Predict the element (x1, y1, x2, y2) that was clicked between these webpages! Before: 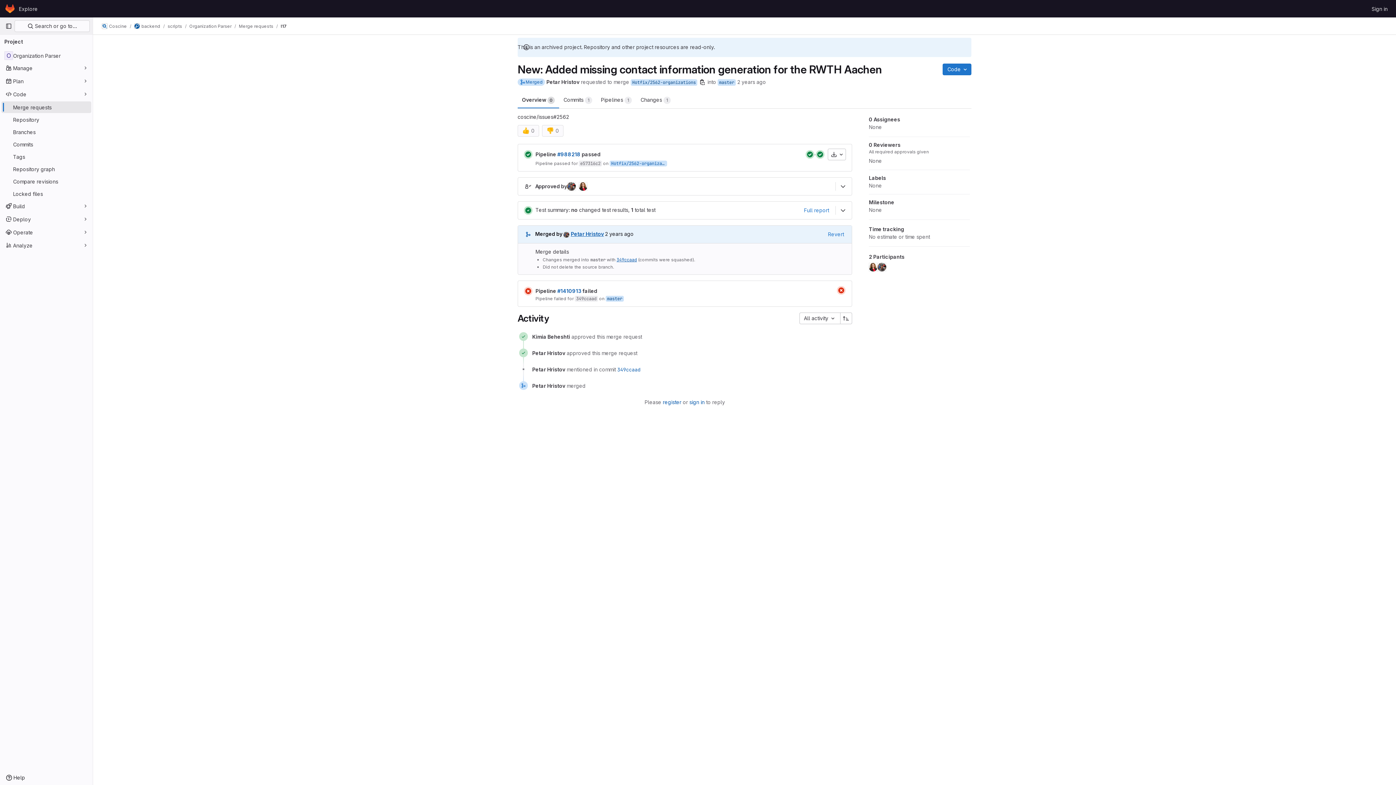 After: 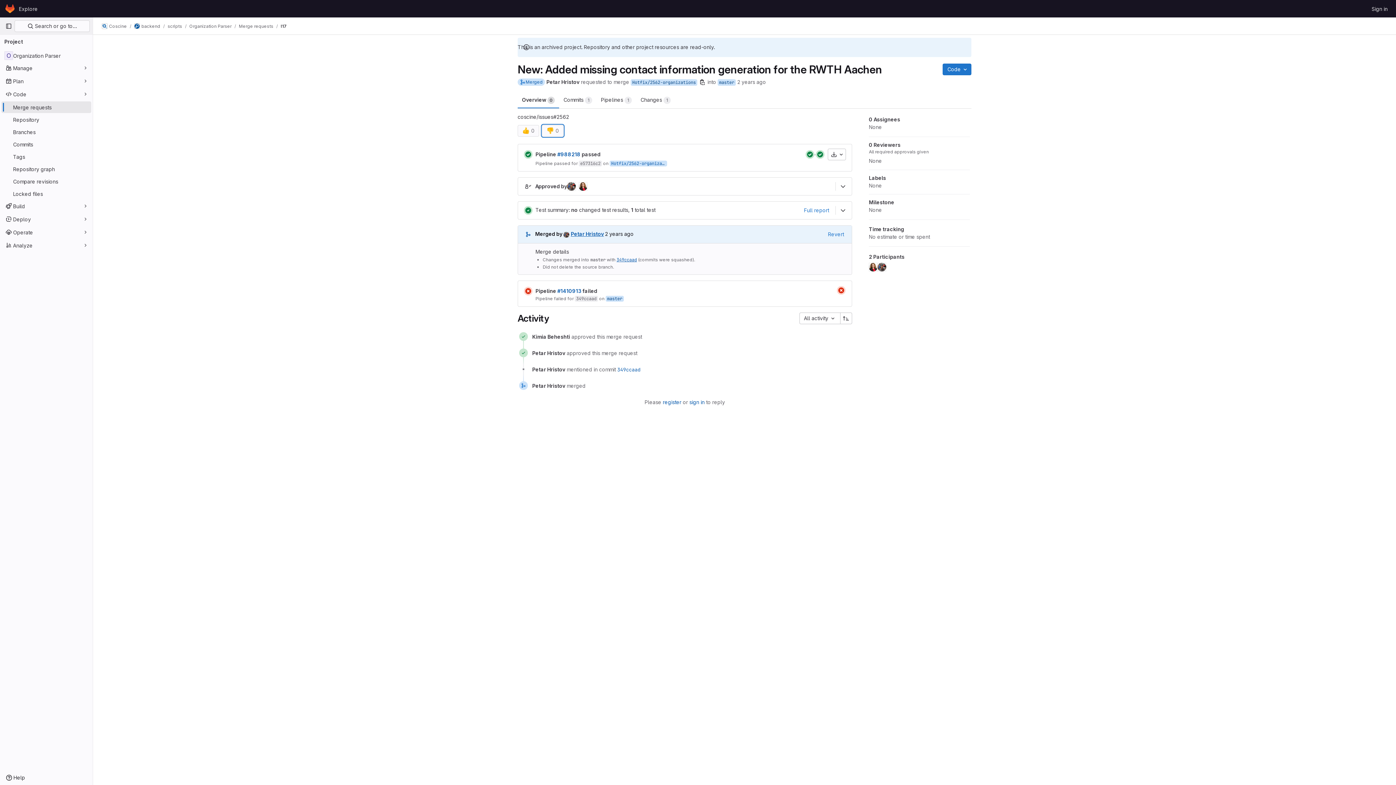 Action: label: 👎
0 bbox: (542, 125, 563, 136)